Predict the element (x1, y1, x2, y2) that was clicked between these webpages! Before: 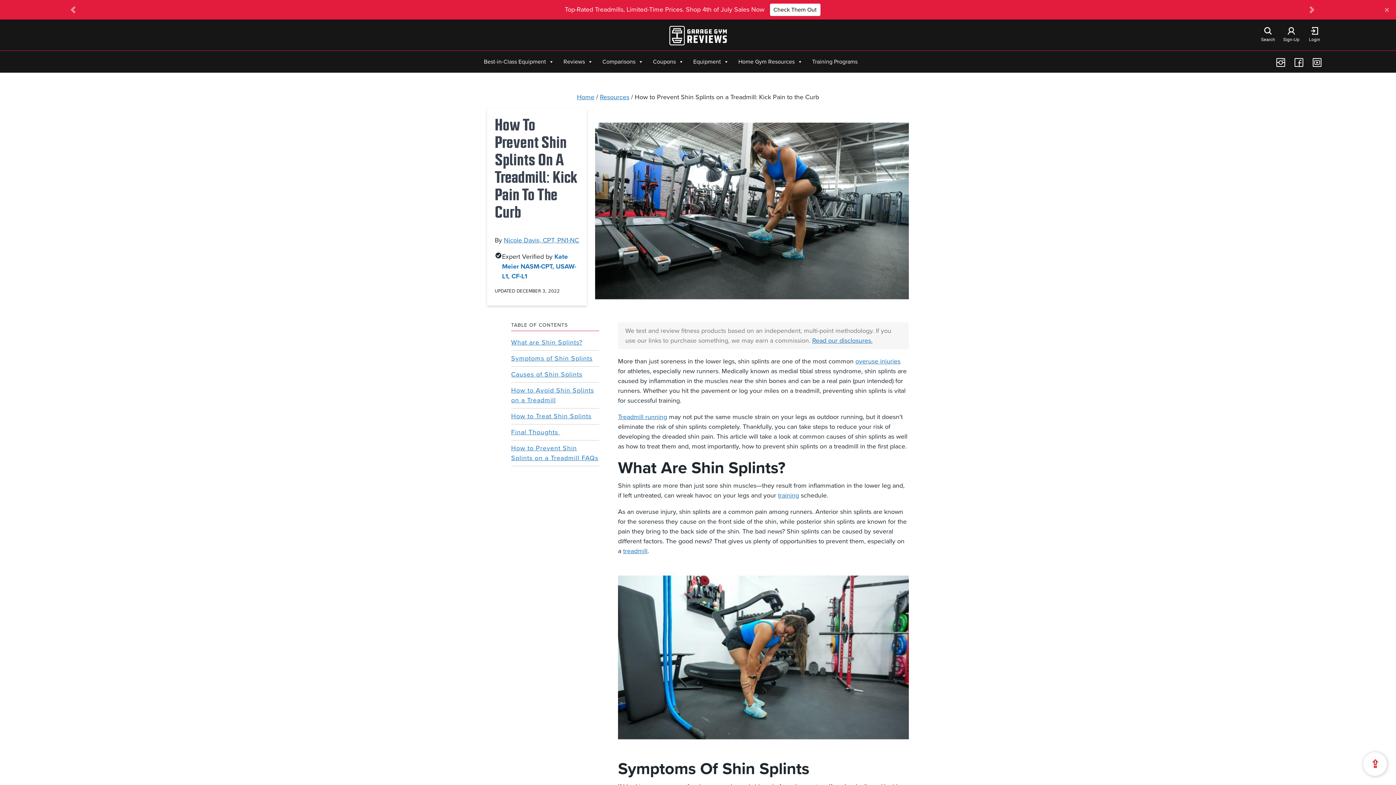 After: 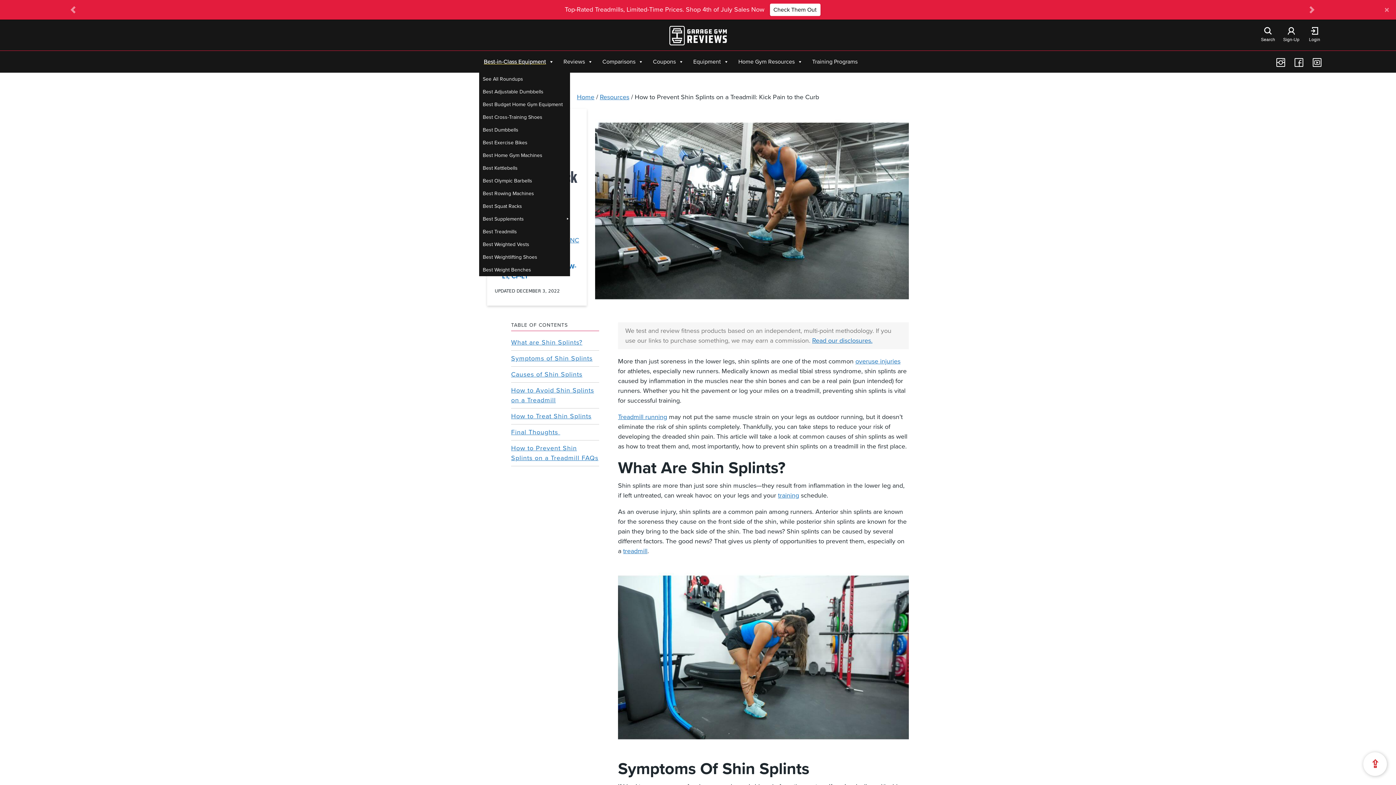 Action: label: Best-in-Class Equipment bbox: (479, 57, 558, 65)